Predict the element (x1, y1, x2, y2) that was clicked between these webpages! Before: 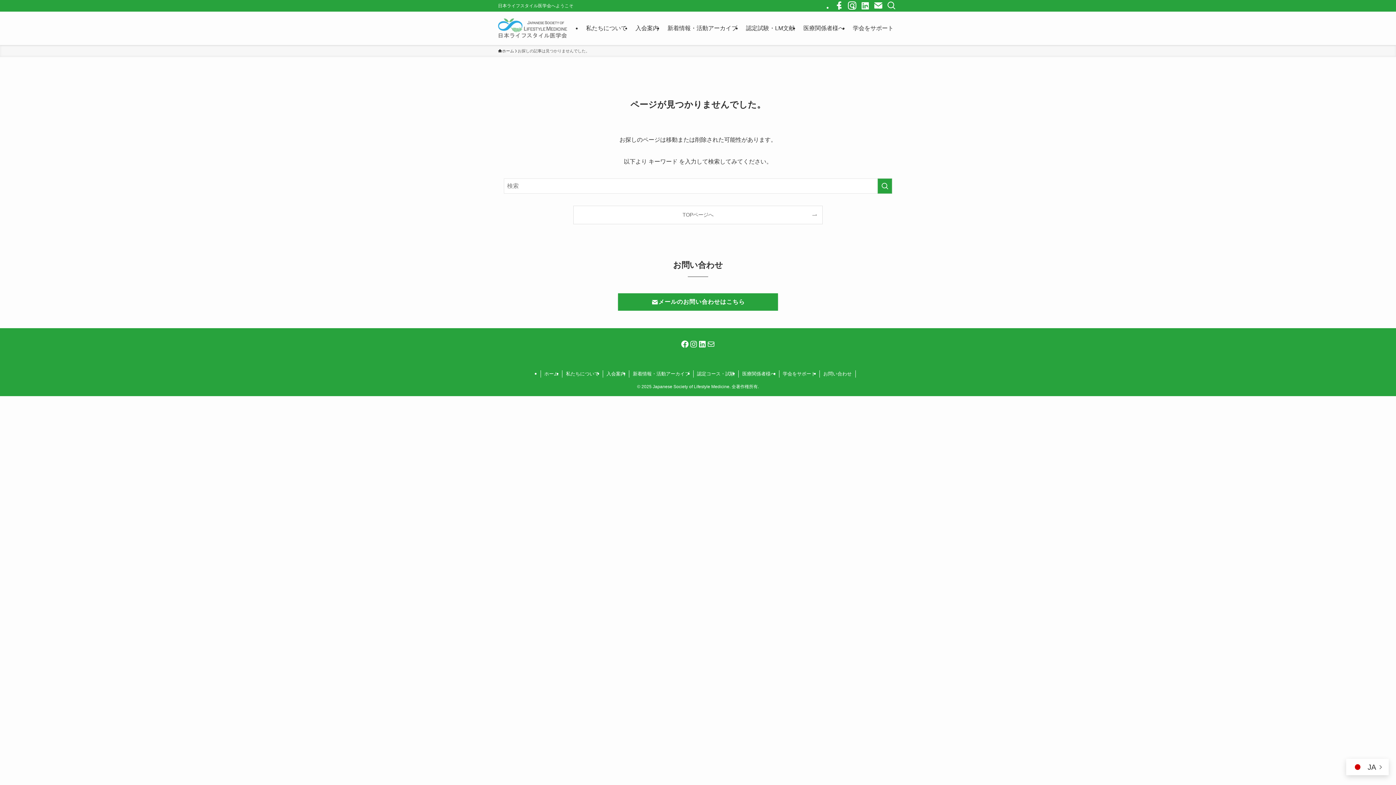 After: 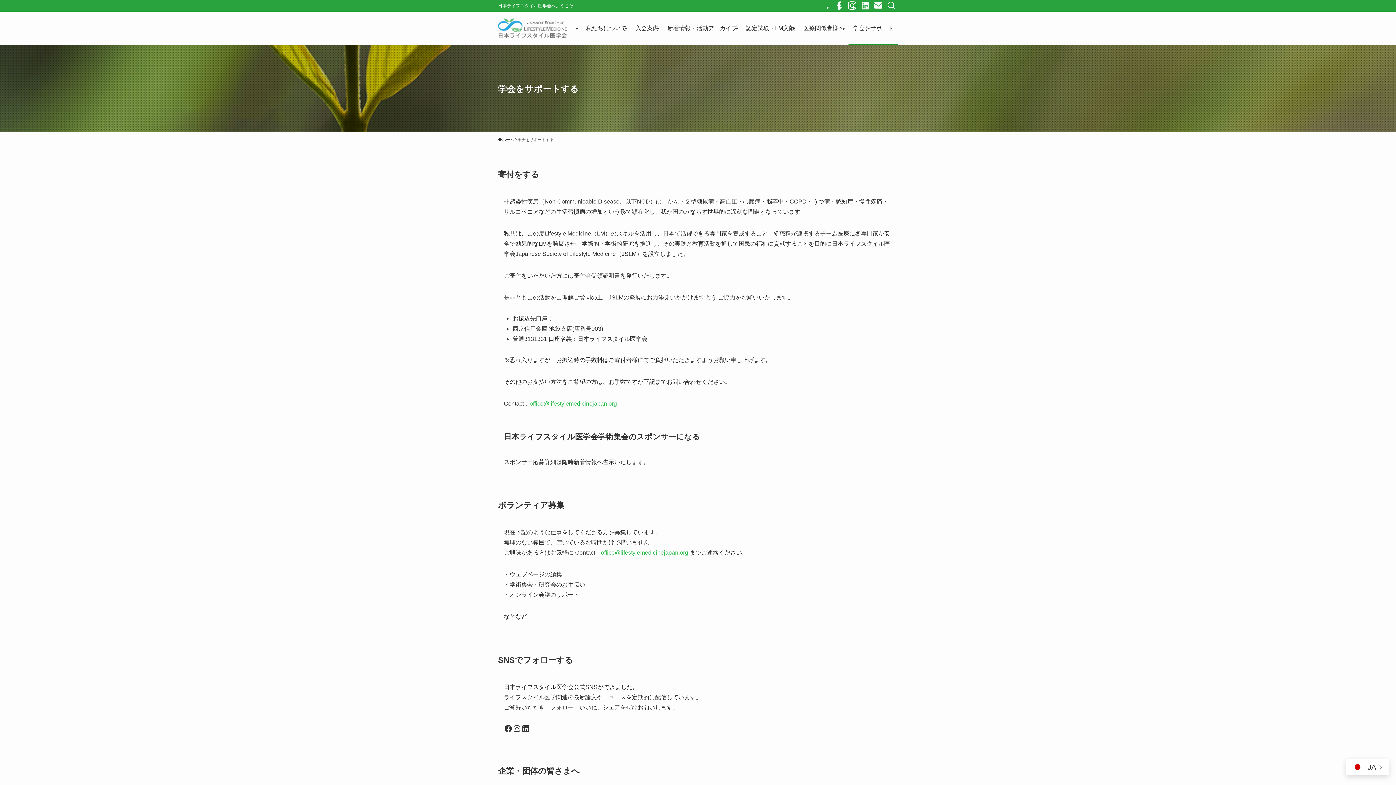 Action: bbox: (779, 370, 820, 377) label: 学会をサポート